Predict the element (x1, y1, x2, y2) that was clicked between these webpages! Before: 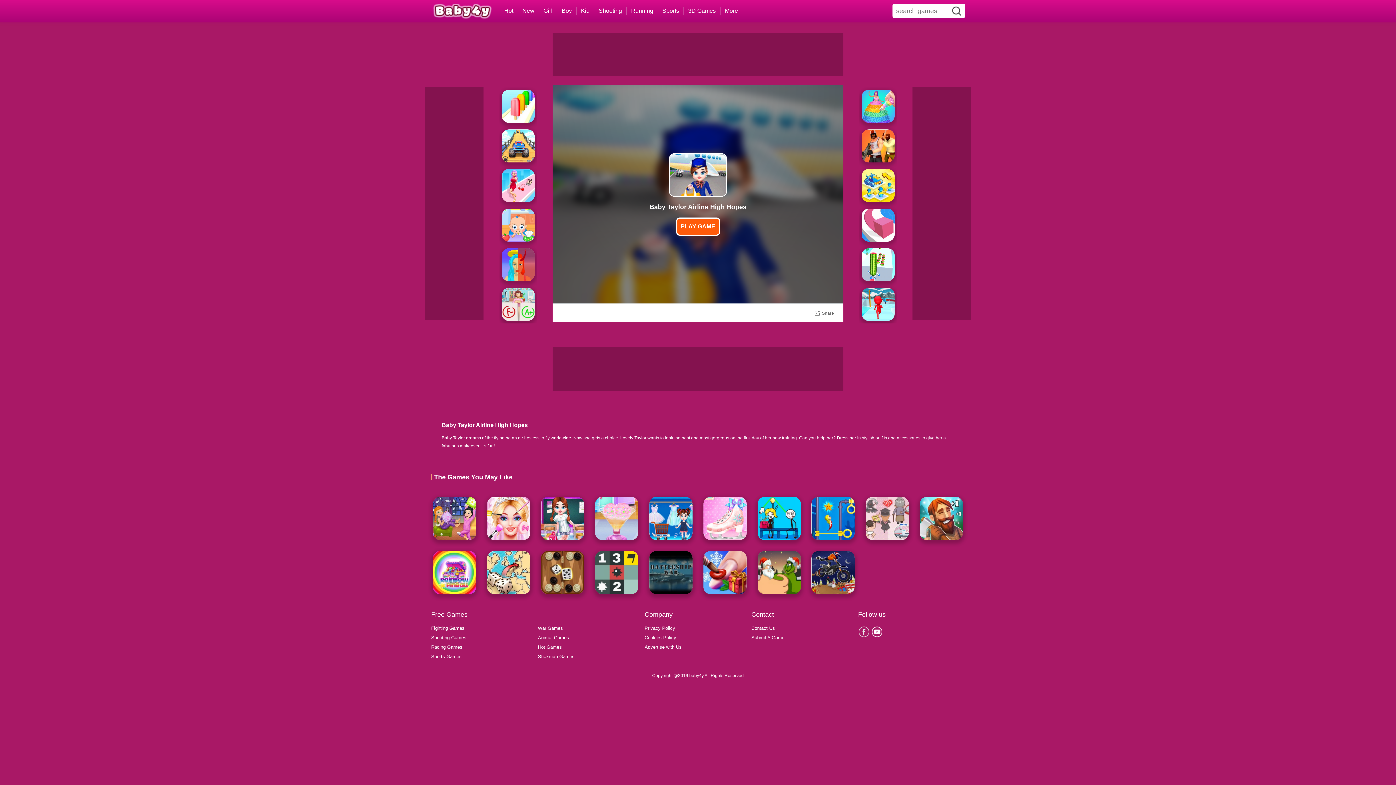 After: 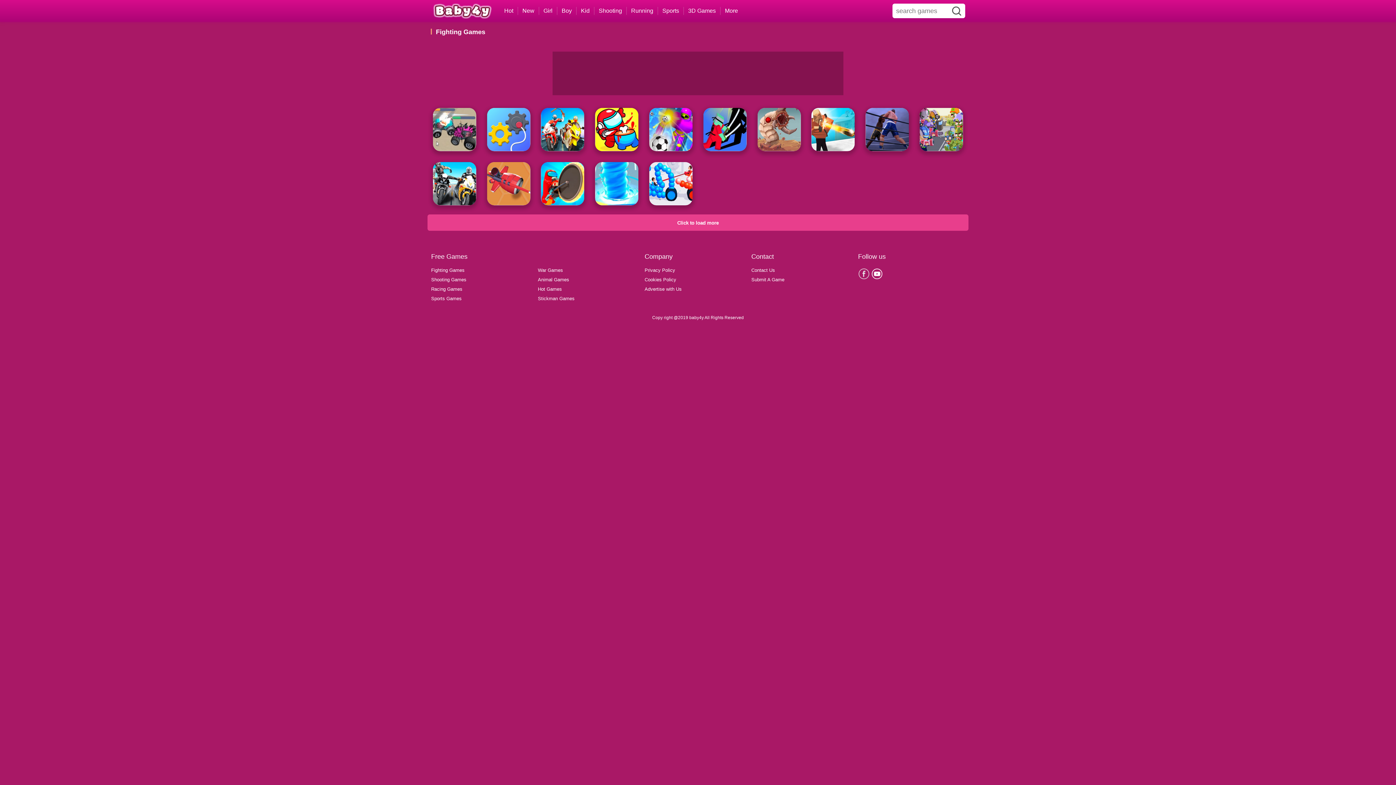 Action: label: Fighting Games bbox: (431, 625, 464, 631)